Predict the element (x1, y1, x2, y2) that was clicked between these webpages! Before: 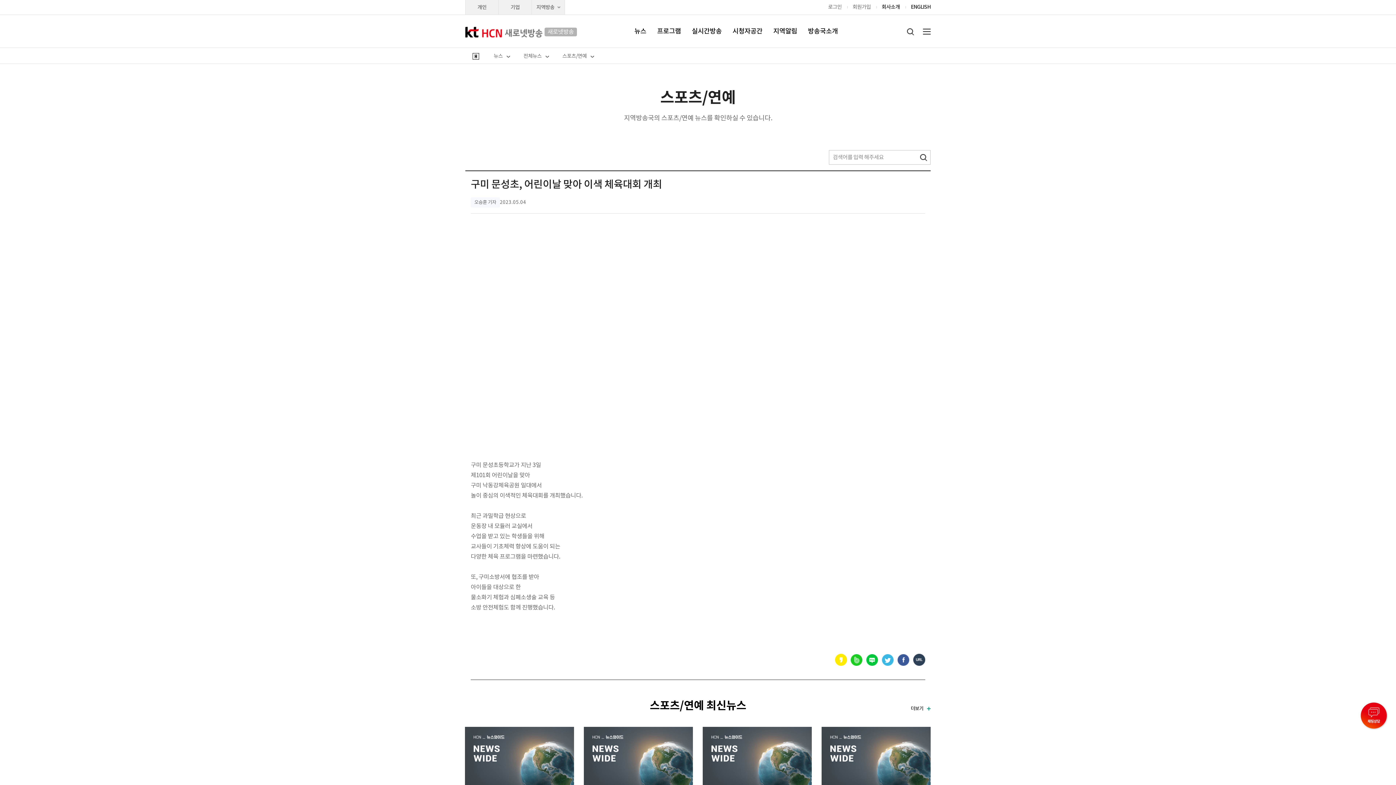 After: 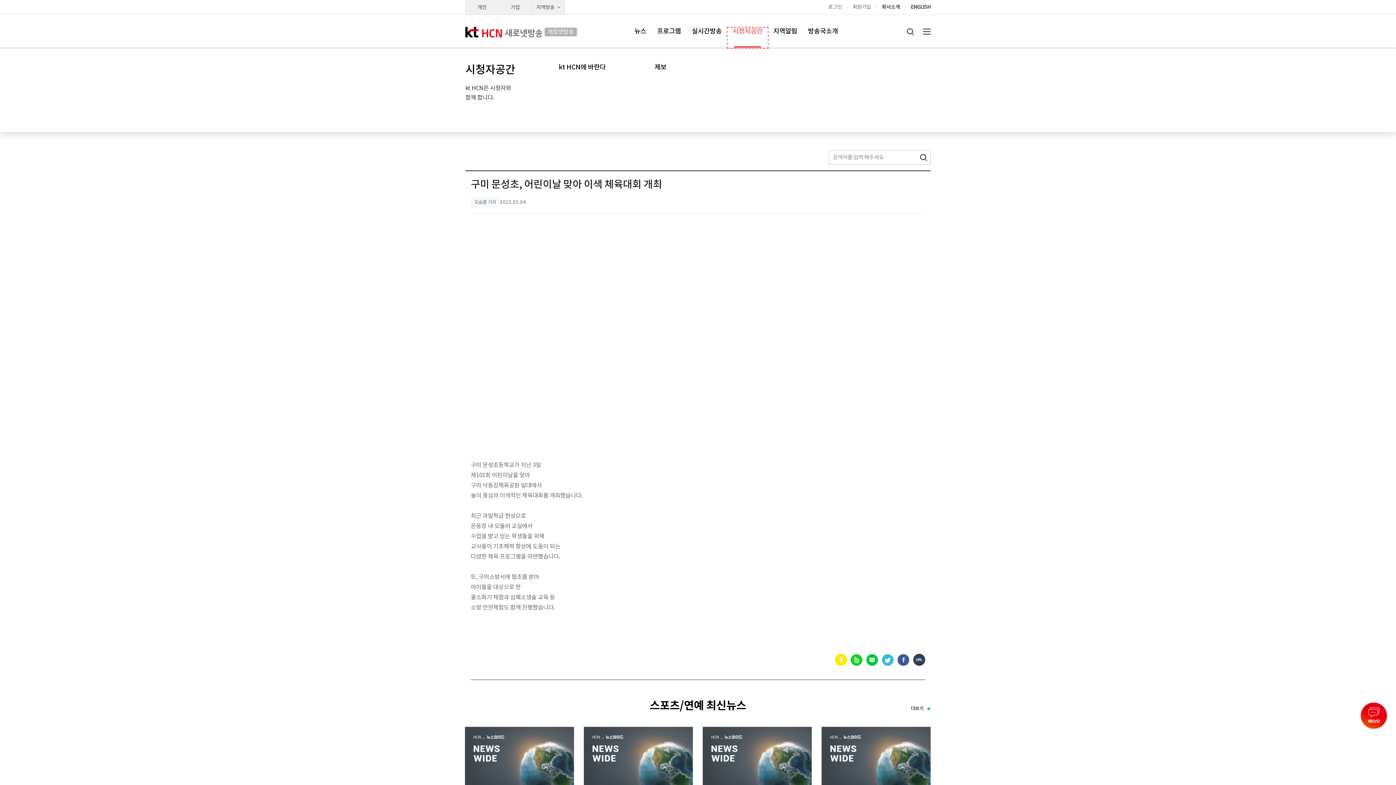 Action: bbox: (728, 28, 767, 47) label: 시청자공간